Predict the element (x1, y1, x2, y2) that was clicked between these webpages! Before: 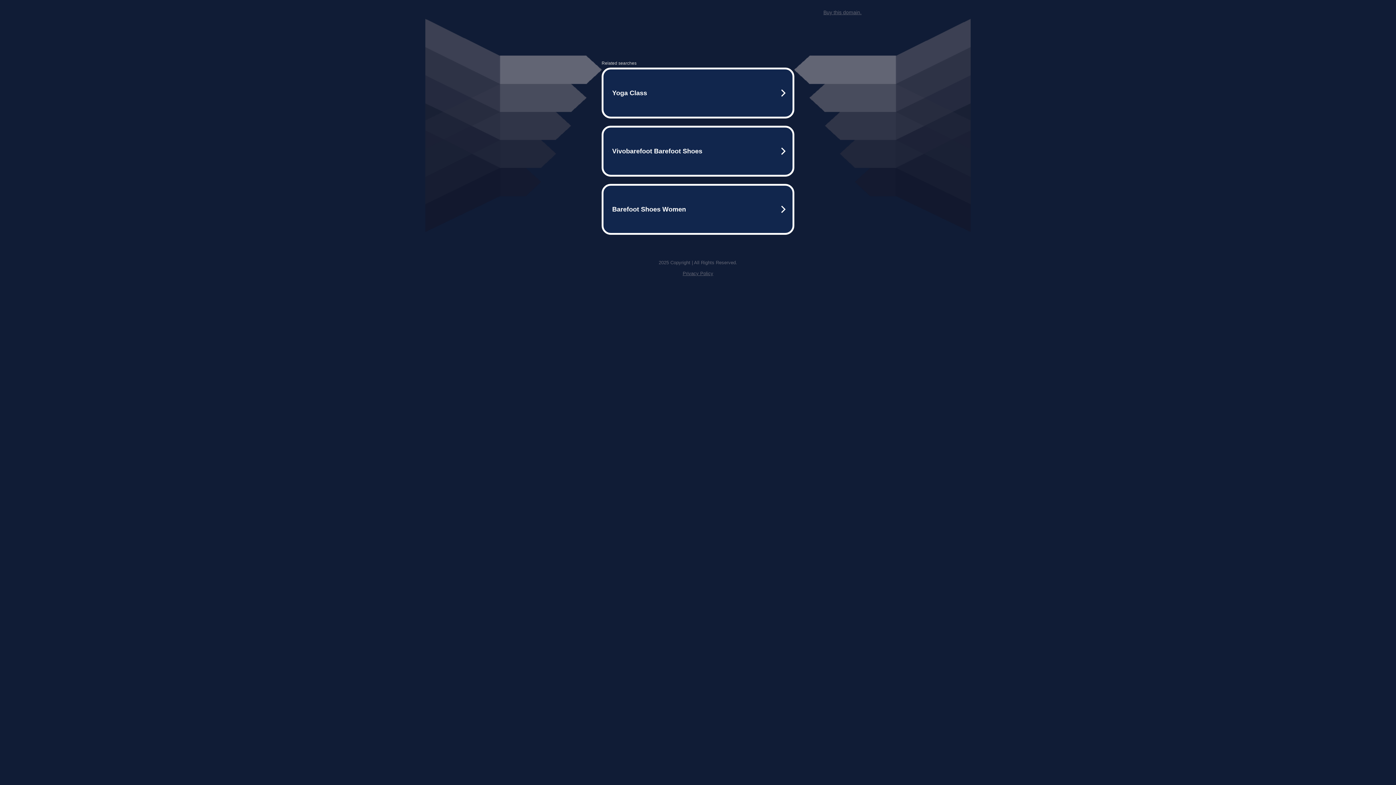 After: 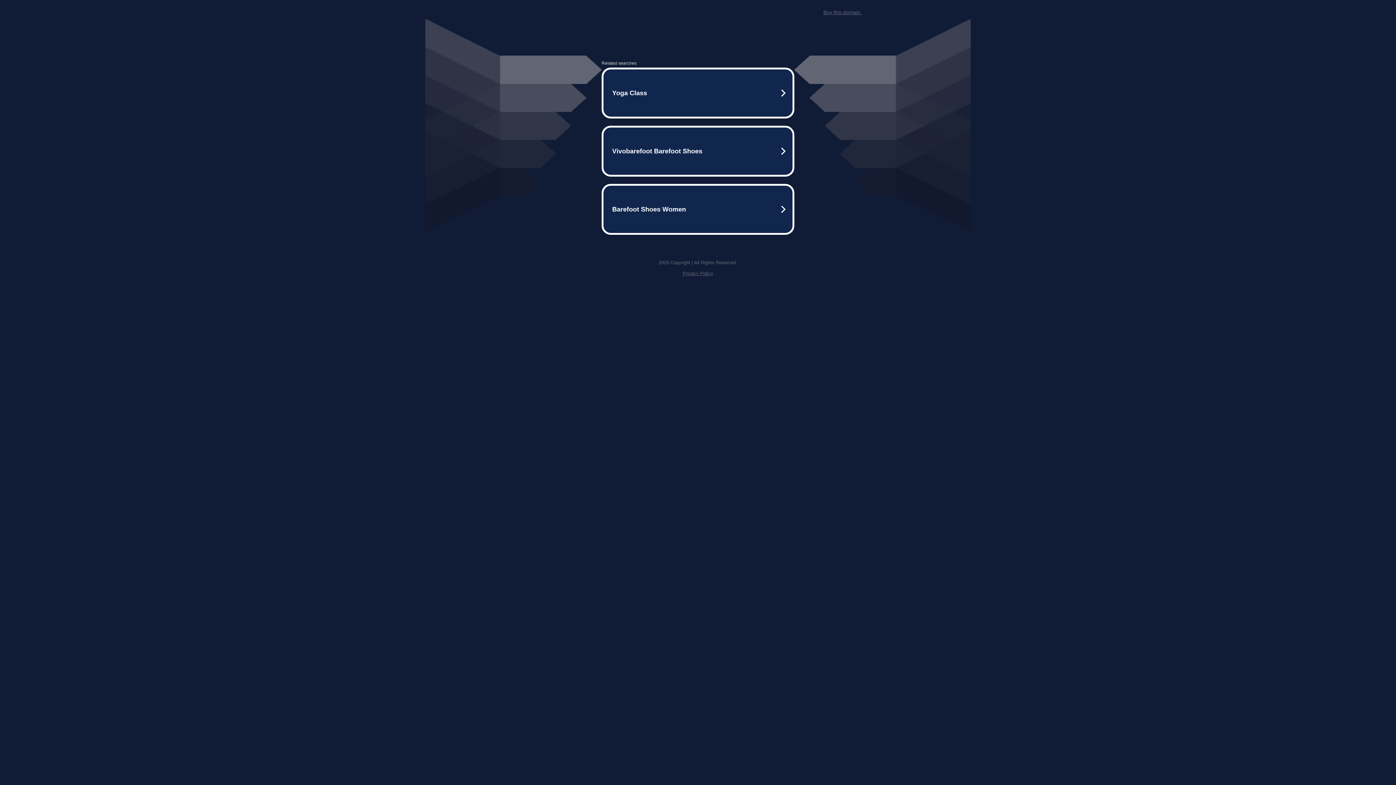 Action: bbox: (682, 270, 713, 276) label: Privacy Policy